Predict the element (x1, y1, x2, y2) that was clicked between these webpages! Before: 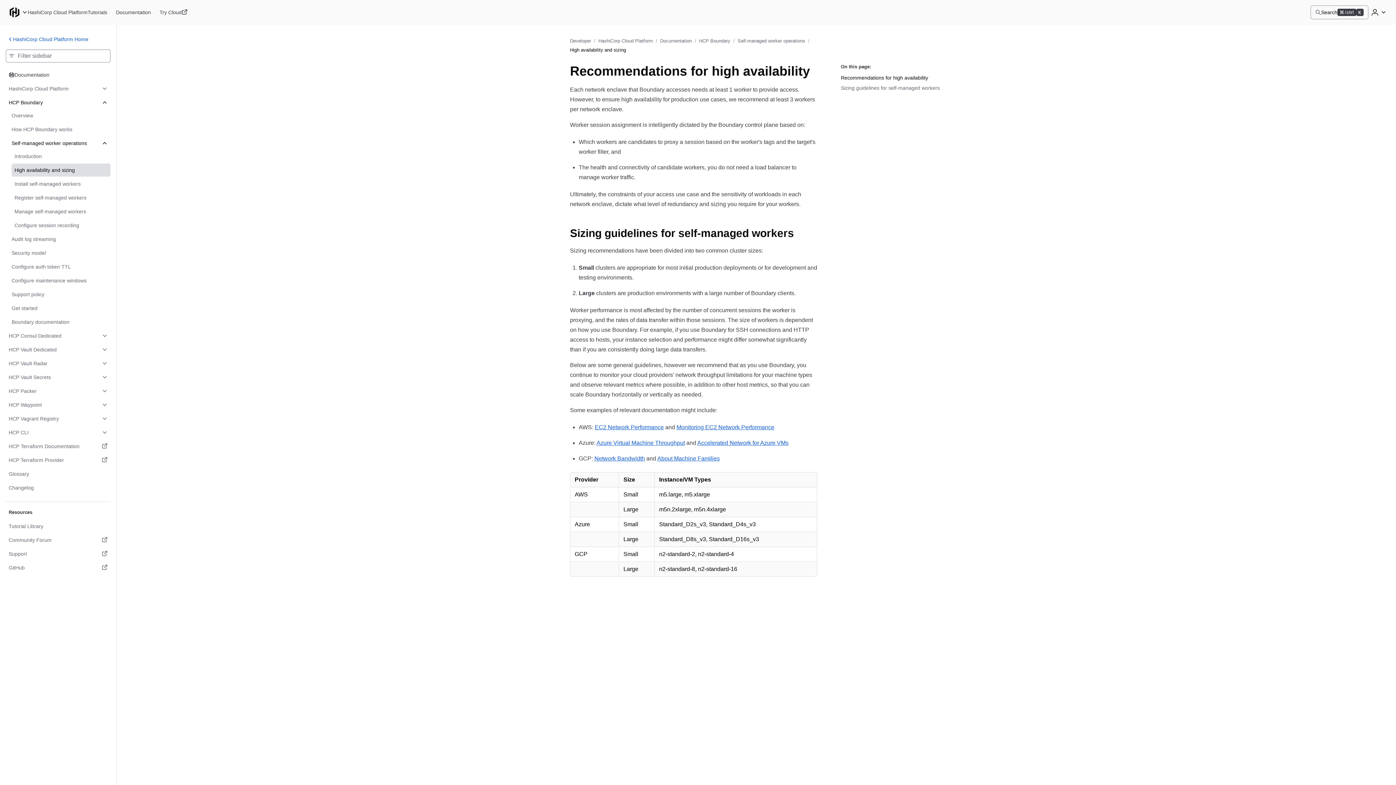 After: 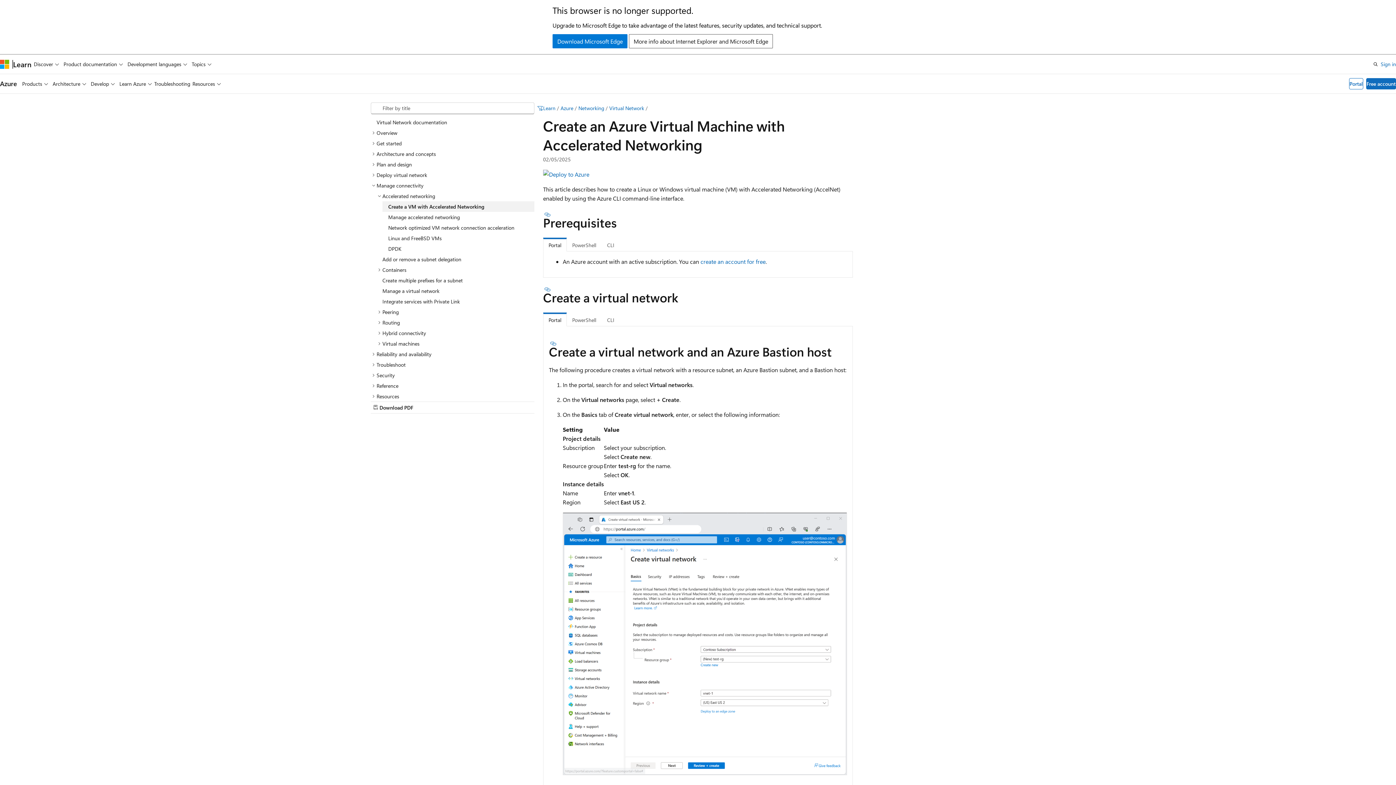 Action: bbox: (697, 440, 788, 446) label: Accelerated Network for Azure VMs